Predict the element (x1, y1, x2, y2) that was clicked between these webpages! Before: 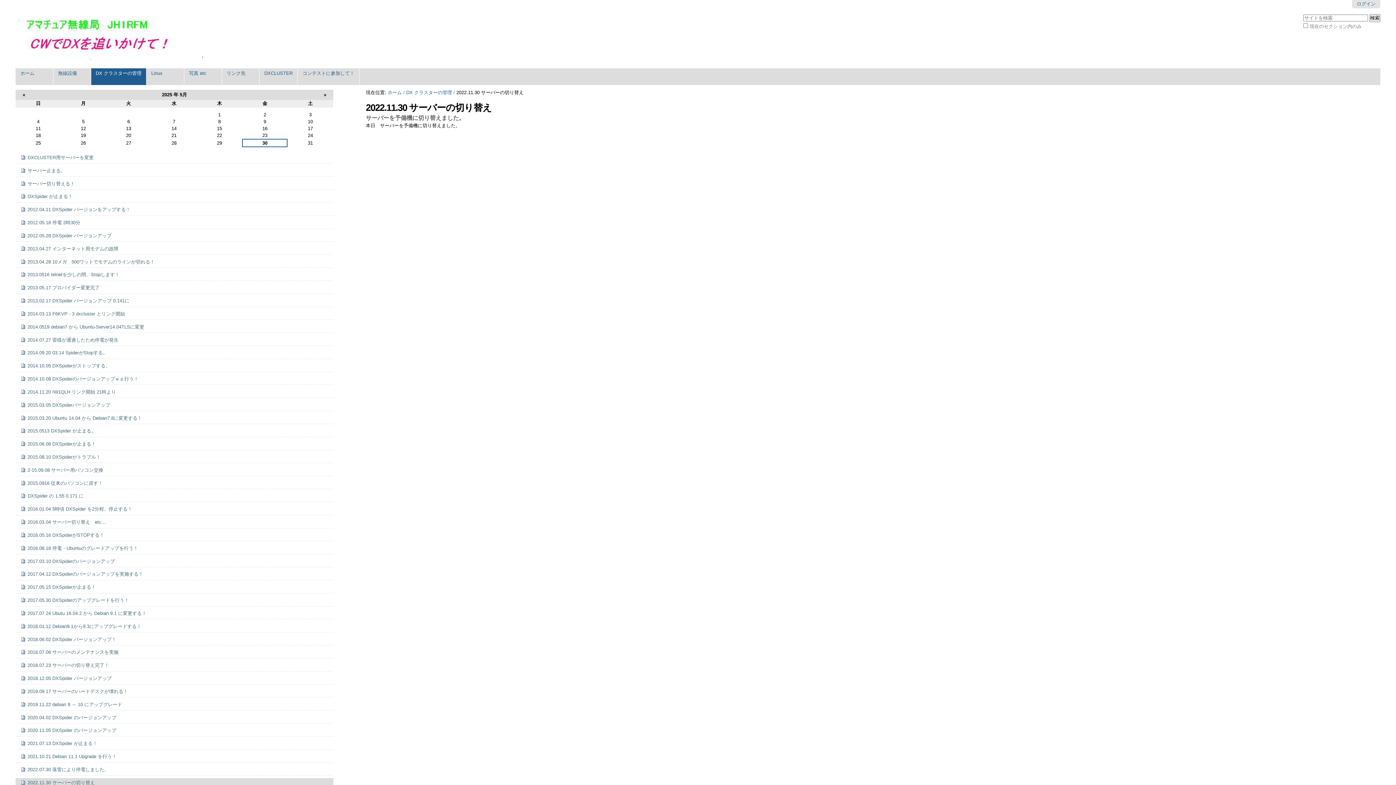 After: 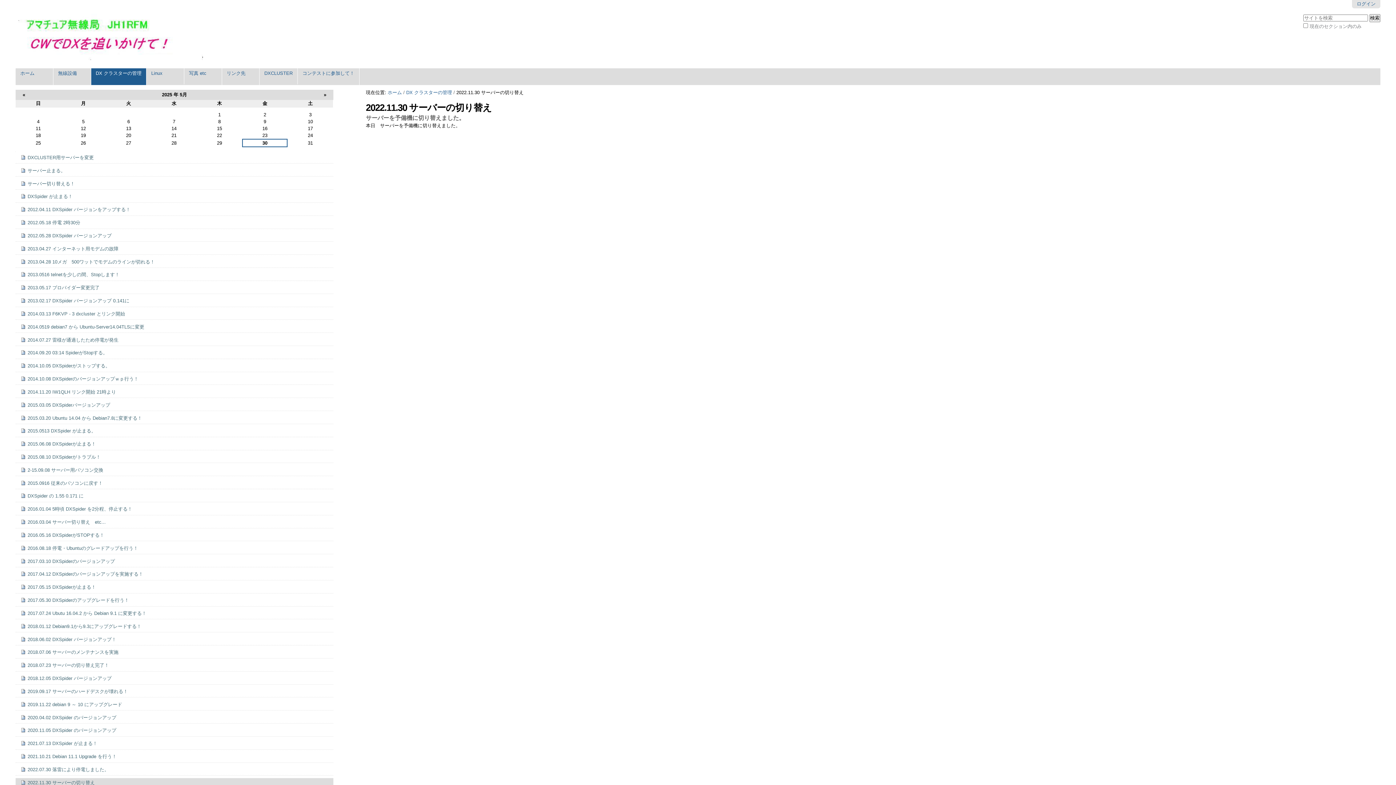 Action: label: 2022.11.30 サーバーの切り替え bbox: (15, 778, 333, 787)